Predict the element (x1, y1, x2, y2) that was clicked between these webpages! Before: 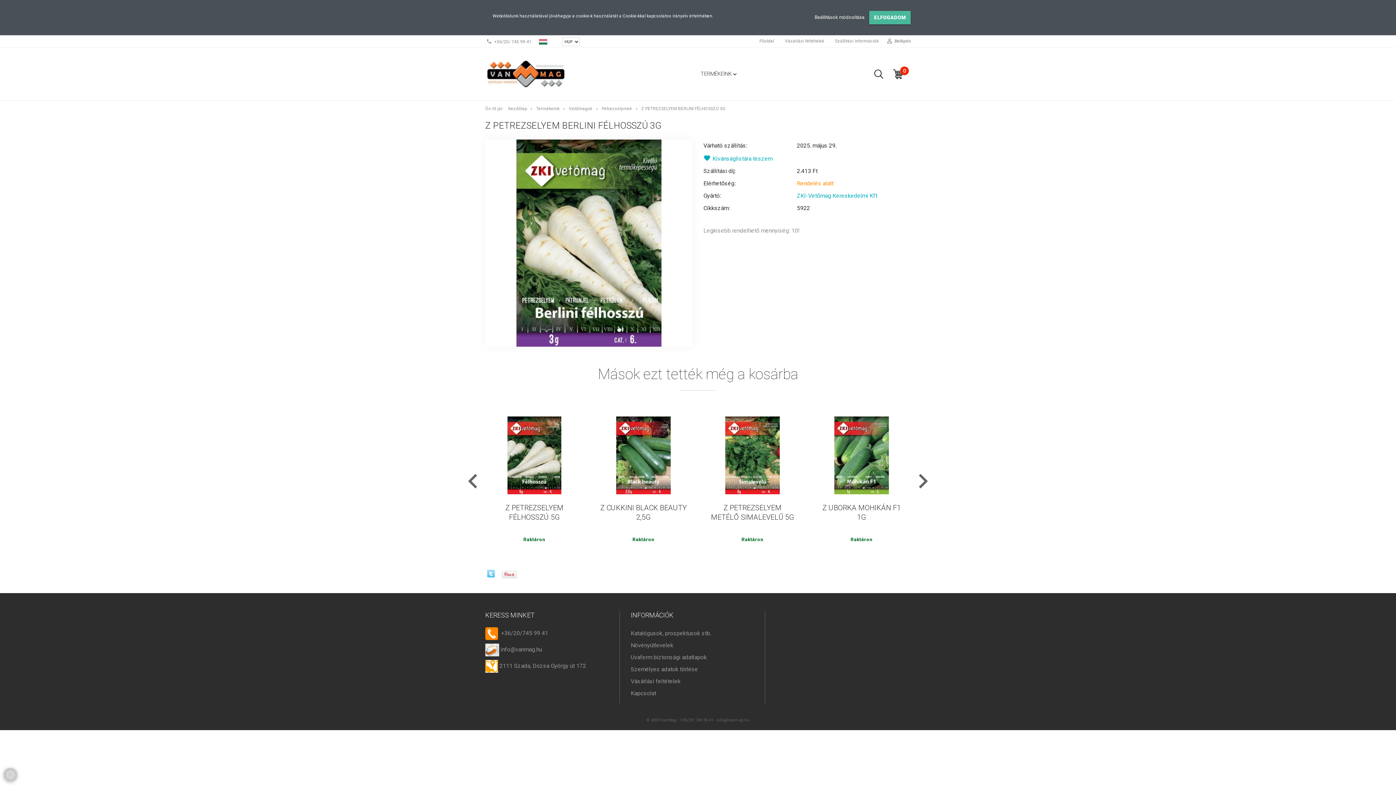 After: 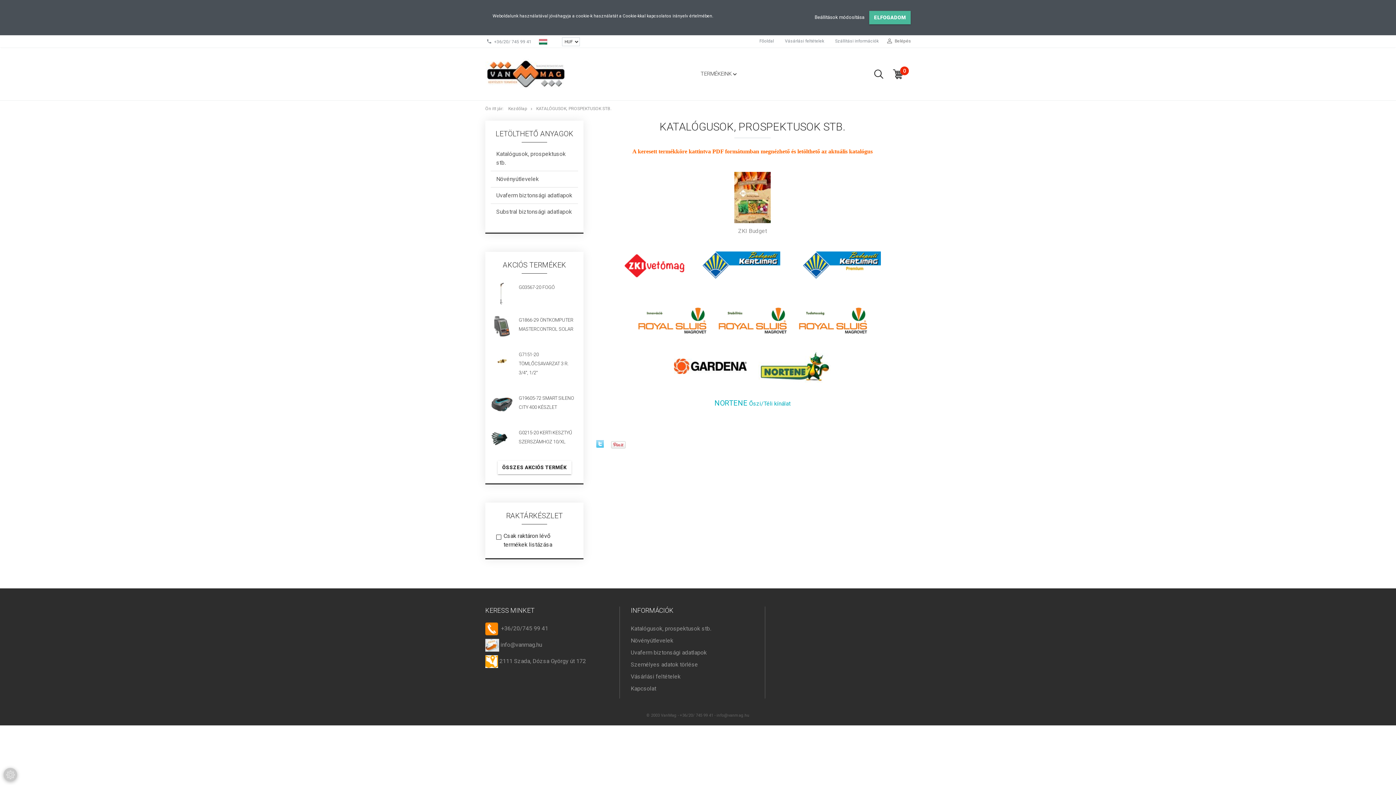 Action: label: Katalógusok, prospektusok stb. bbox: (630, 627, 765, 639)